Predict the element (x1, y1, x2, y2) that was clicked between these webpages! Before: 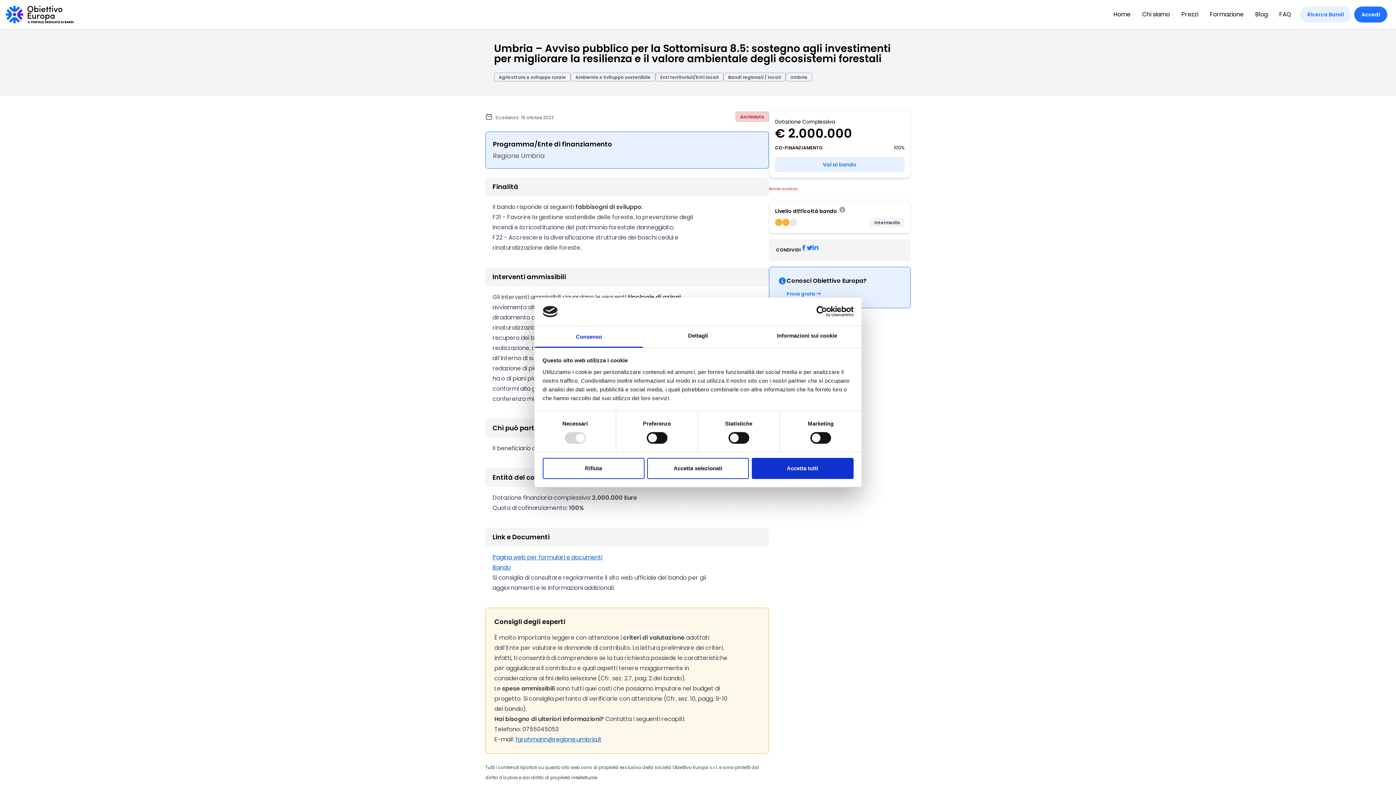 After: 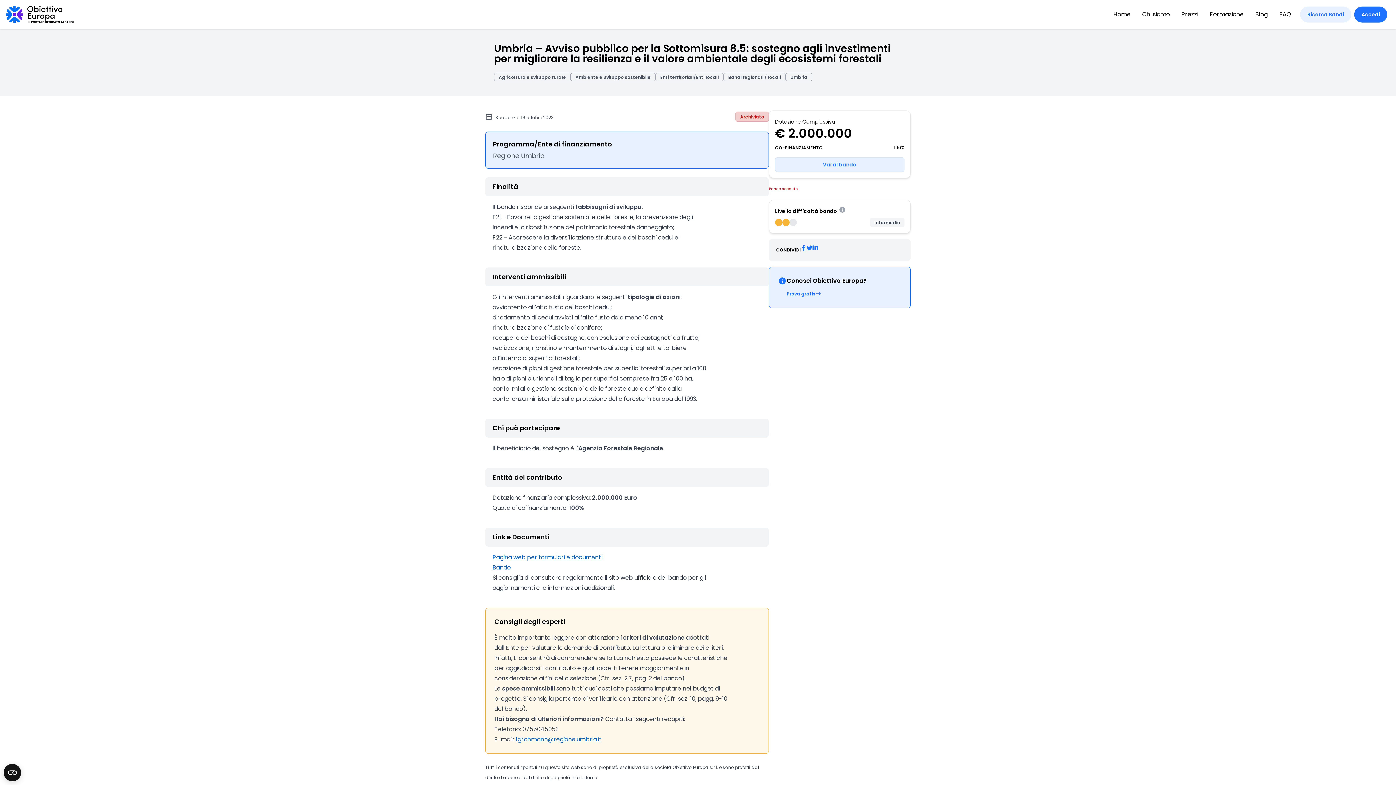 Action: label: Accetta selezionati bbox: (647, 458, 749, 479)